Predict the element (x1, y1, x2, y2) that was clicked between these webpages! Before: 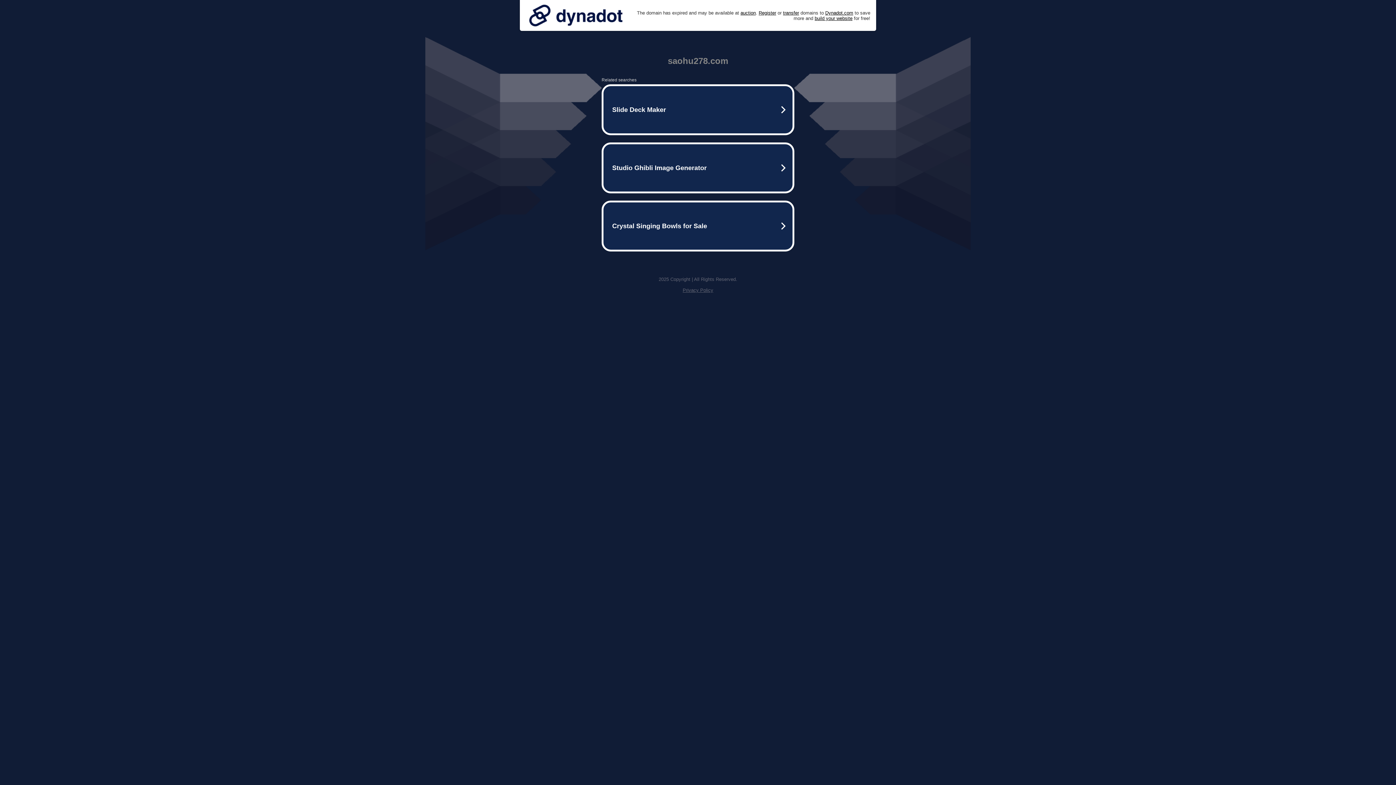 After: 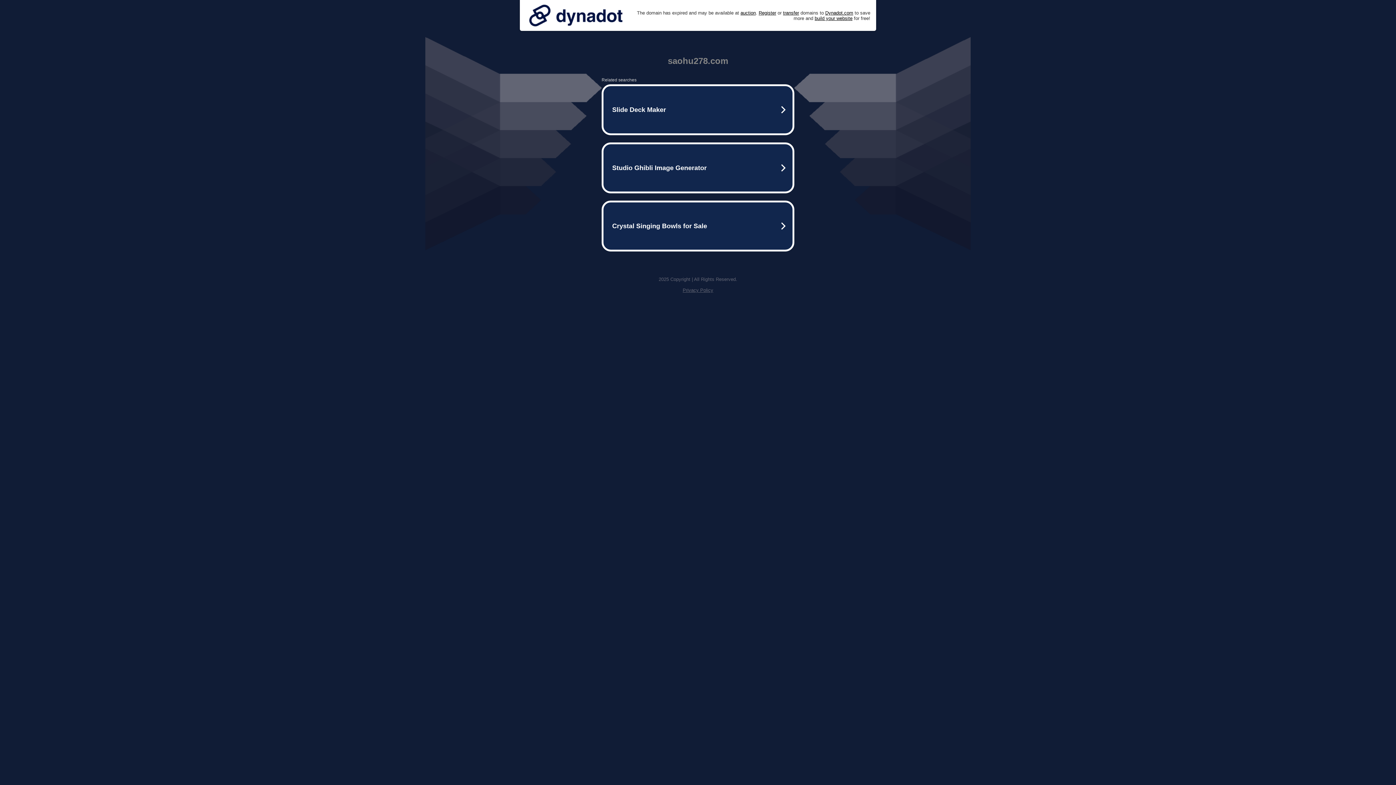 Action: label: Privacy Policy bbox: (682, 287, 713, 293)